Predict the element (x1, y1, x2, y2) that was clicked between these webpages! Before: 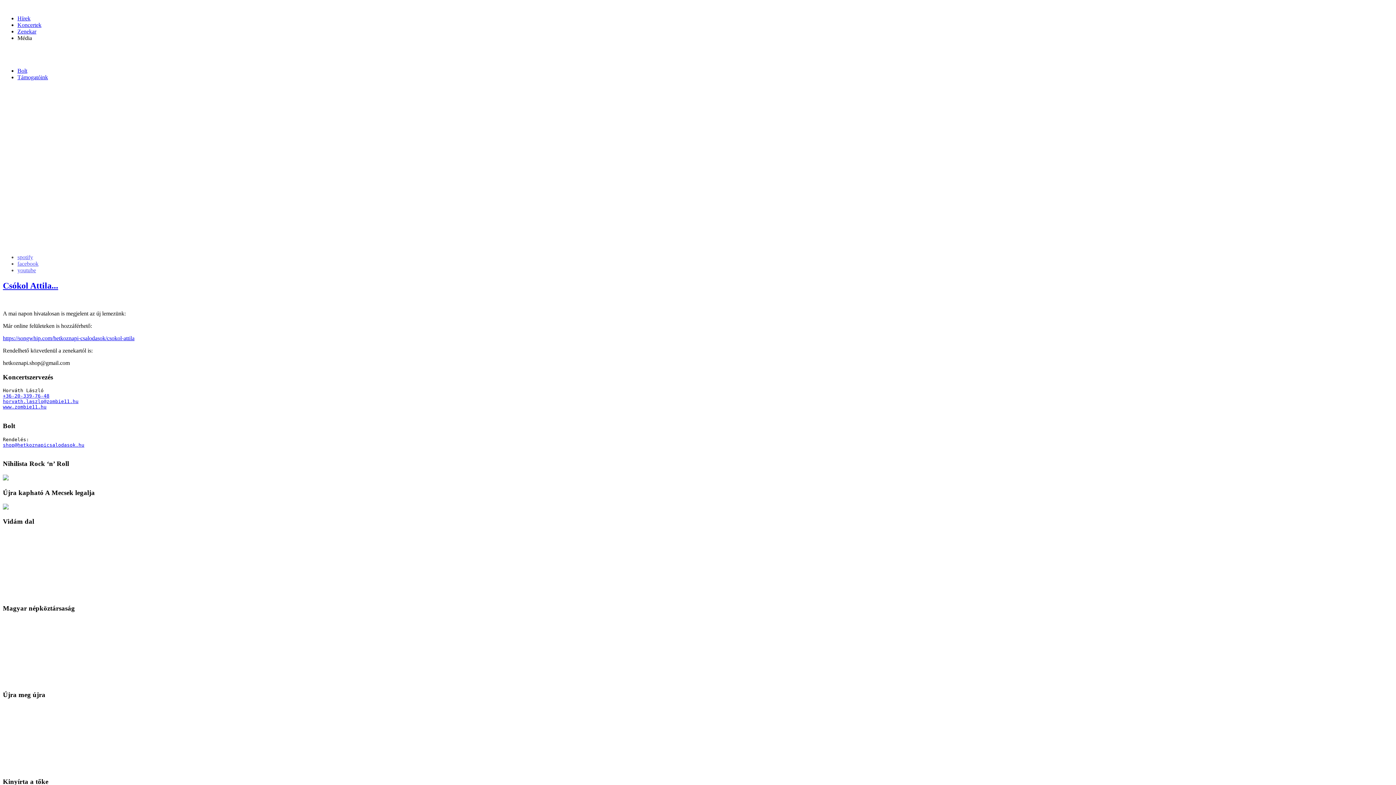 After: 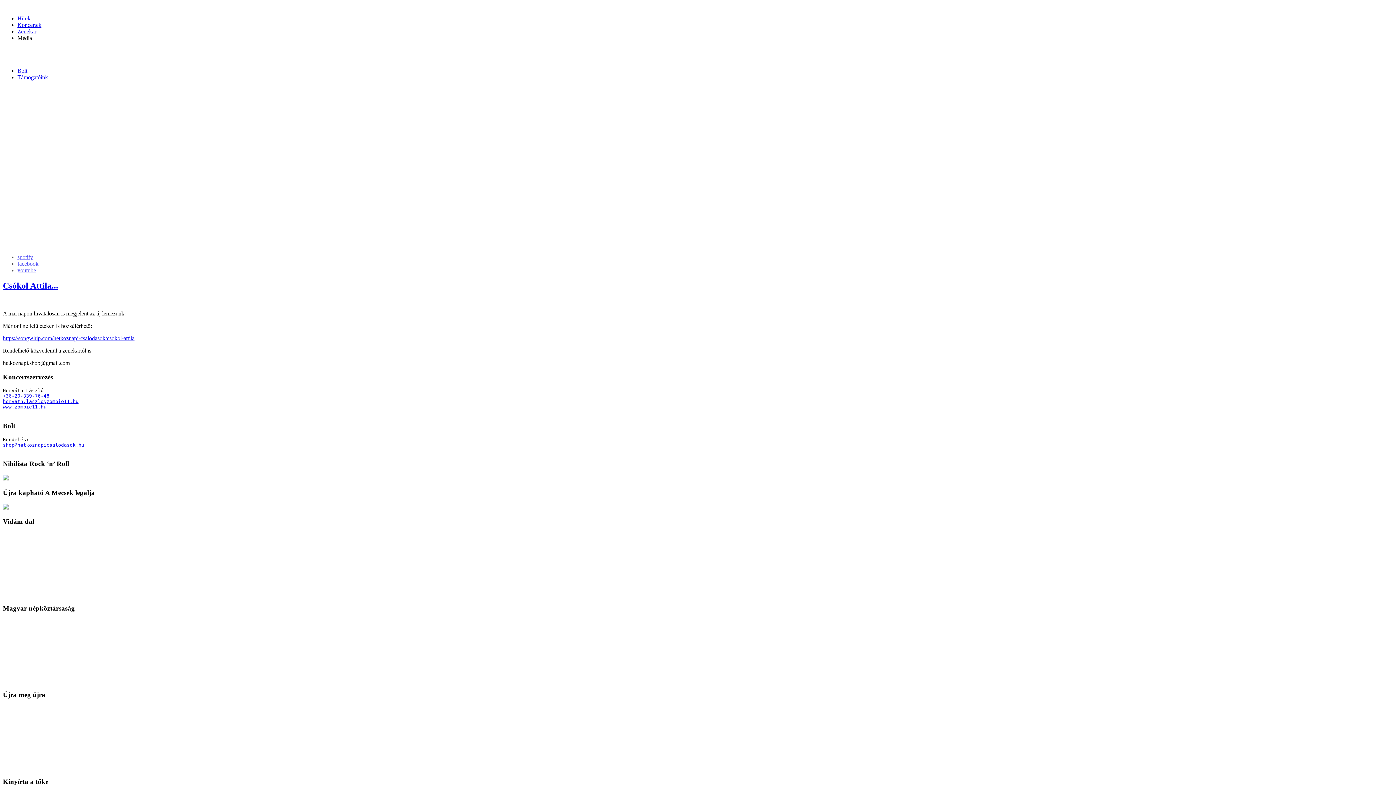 Action: bbox: (2, 404, 46, 409) label: www.zombie11.hu